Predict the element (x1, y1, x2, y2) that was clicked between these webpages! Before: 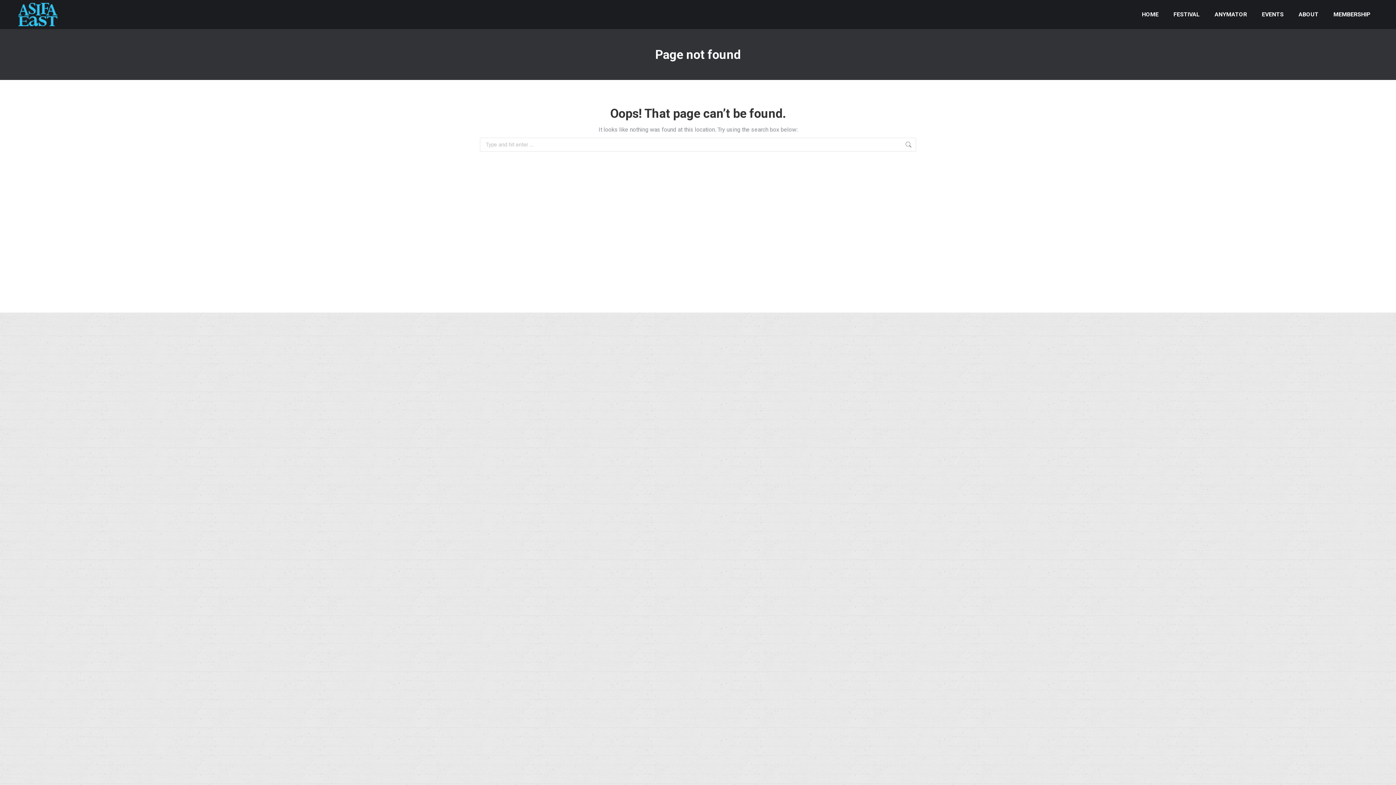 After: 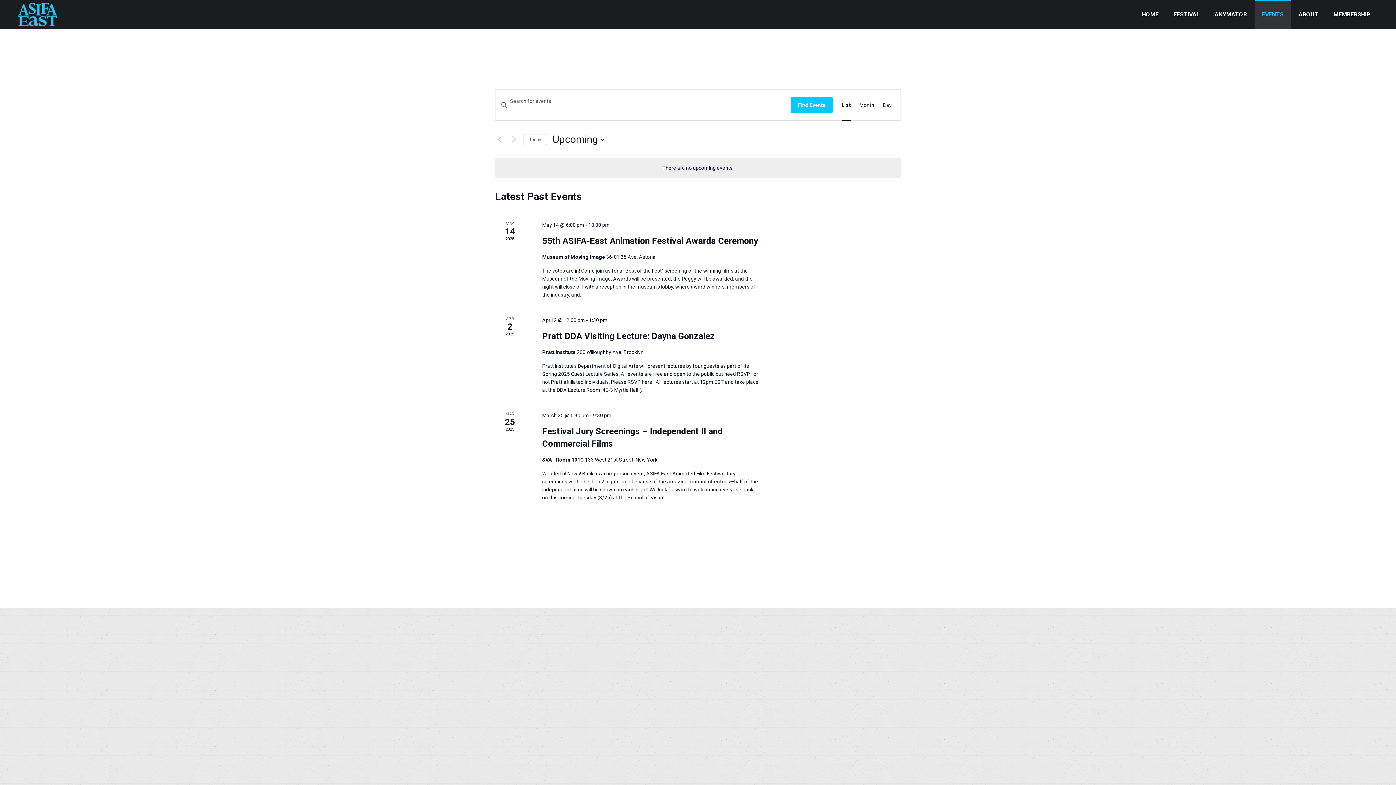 Action: label: EVENTS bbox: (1254, 0, 1291, 29)